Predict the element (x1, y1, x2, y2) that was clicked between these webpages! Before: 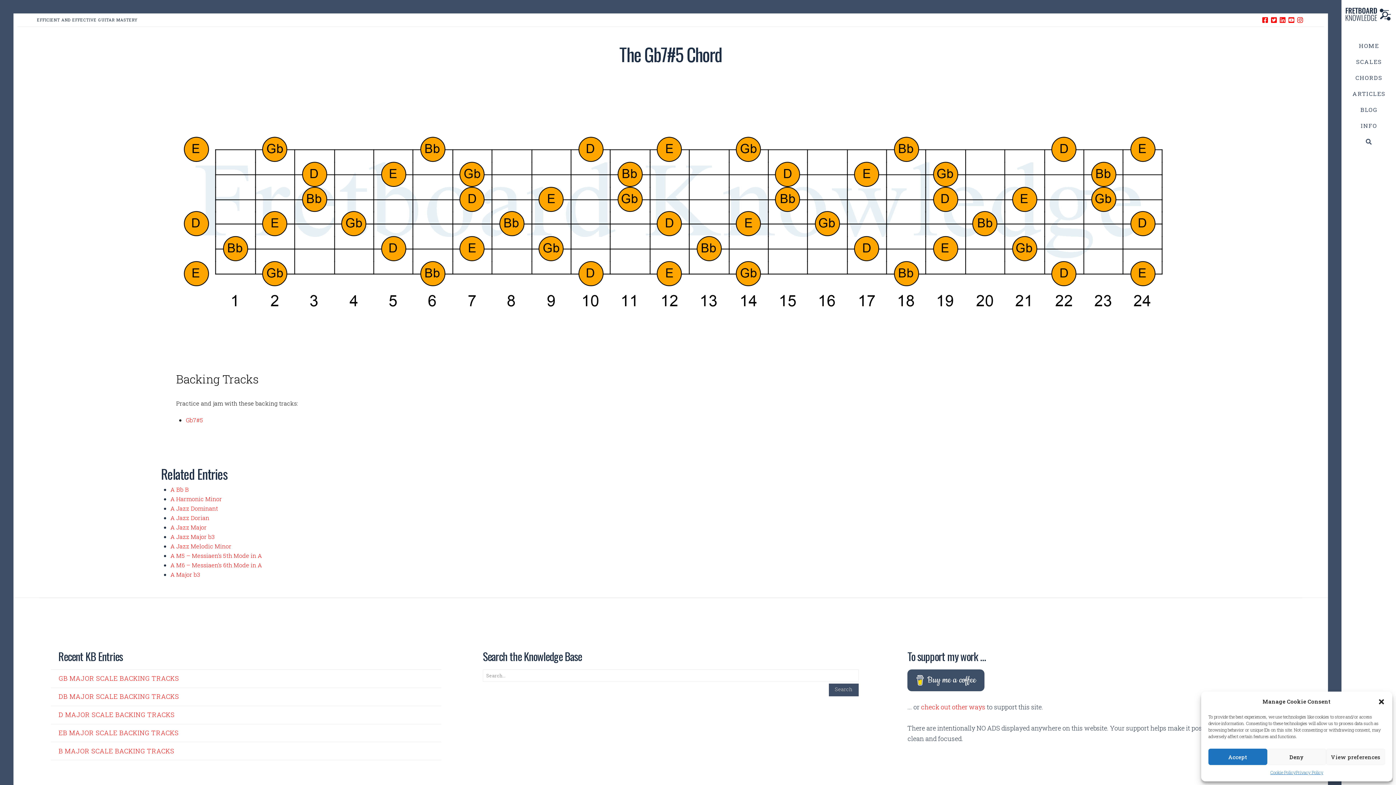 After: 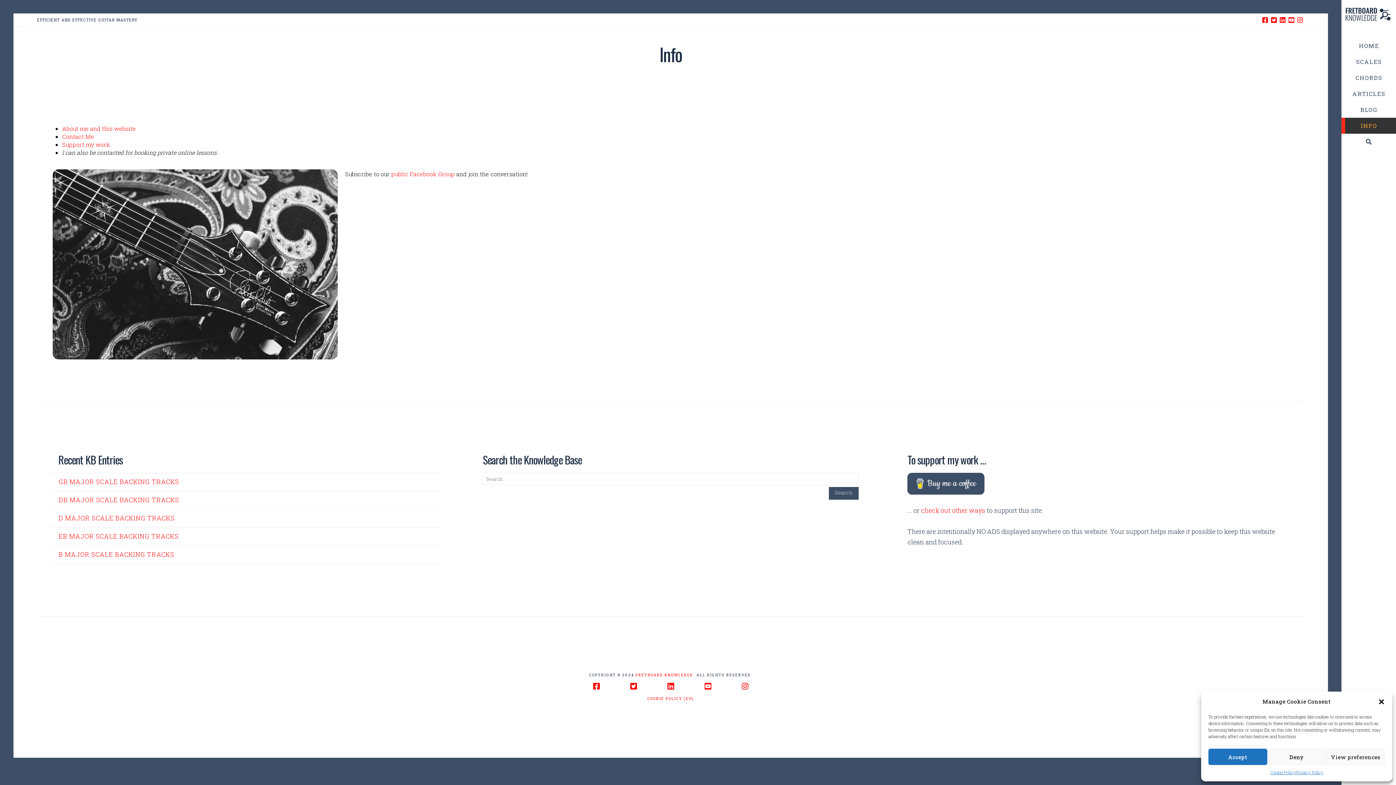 Action: bbox: (1341, 117, 1396, 133) label: INFO